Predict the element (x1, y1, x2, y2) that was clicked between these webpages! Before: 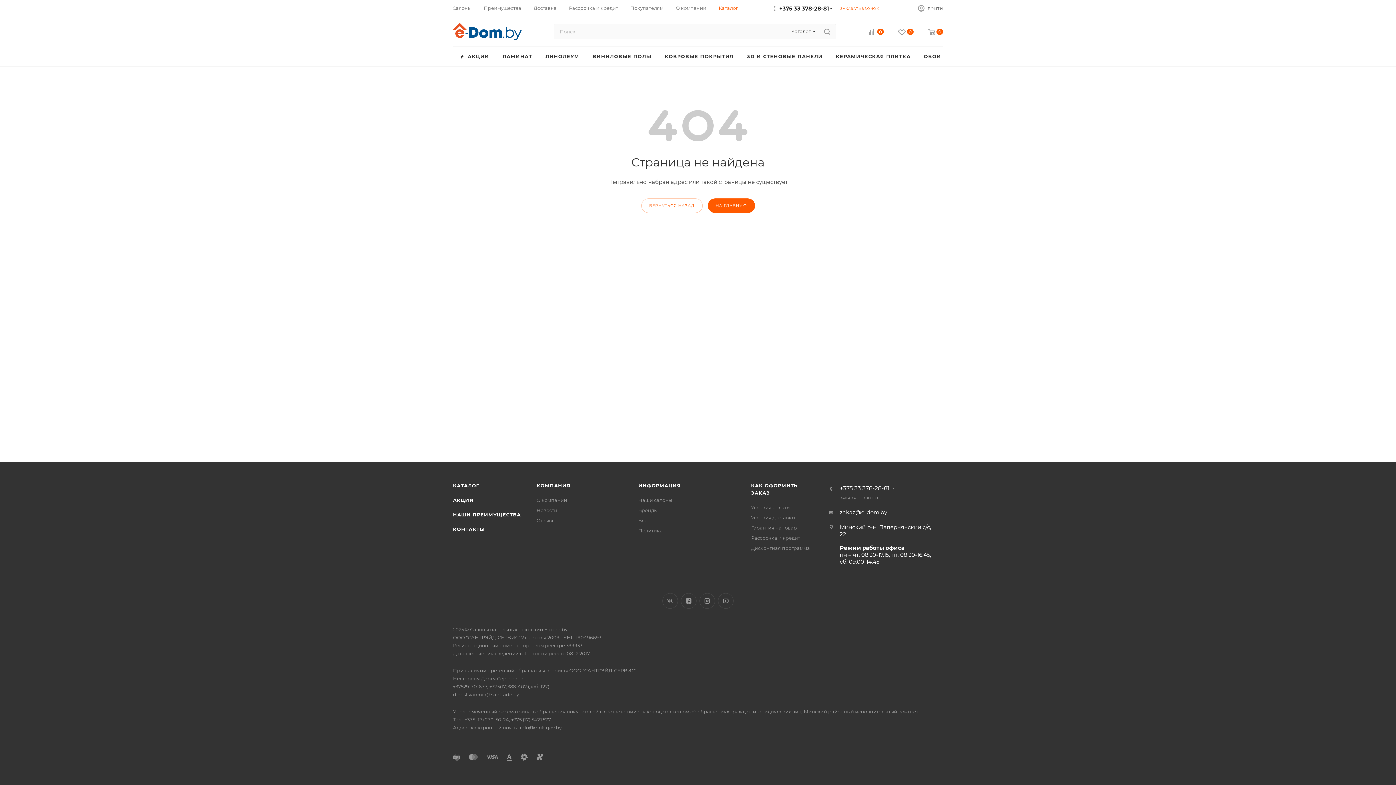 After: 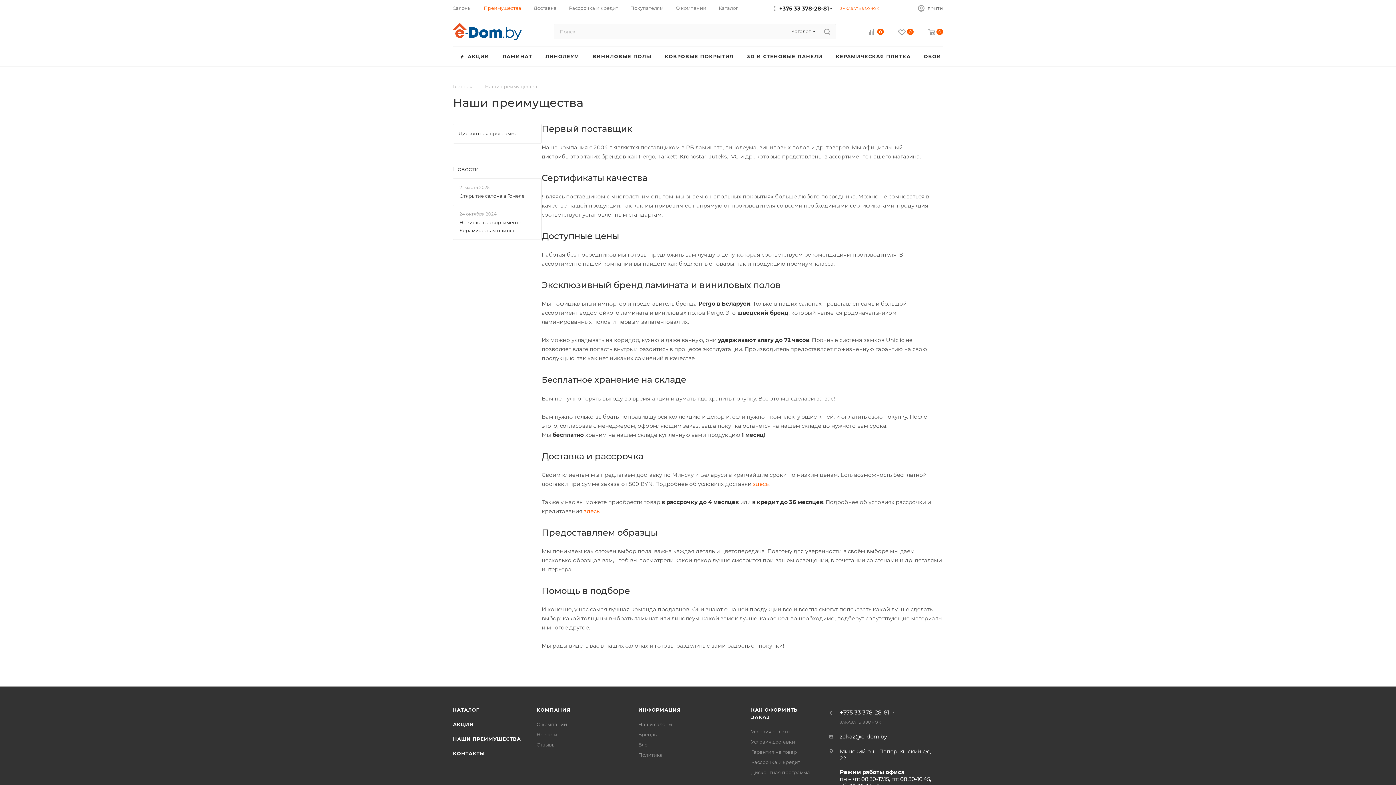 Action: label: Преимущества bbox: (484, 4, 521, 11)